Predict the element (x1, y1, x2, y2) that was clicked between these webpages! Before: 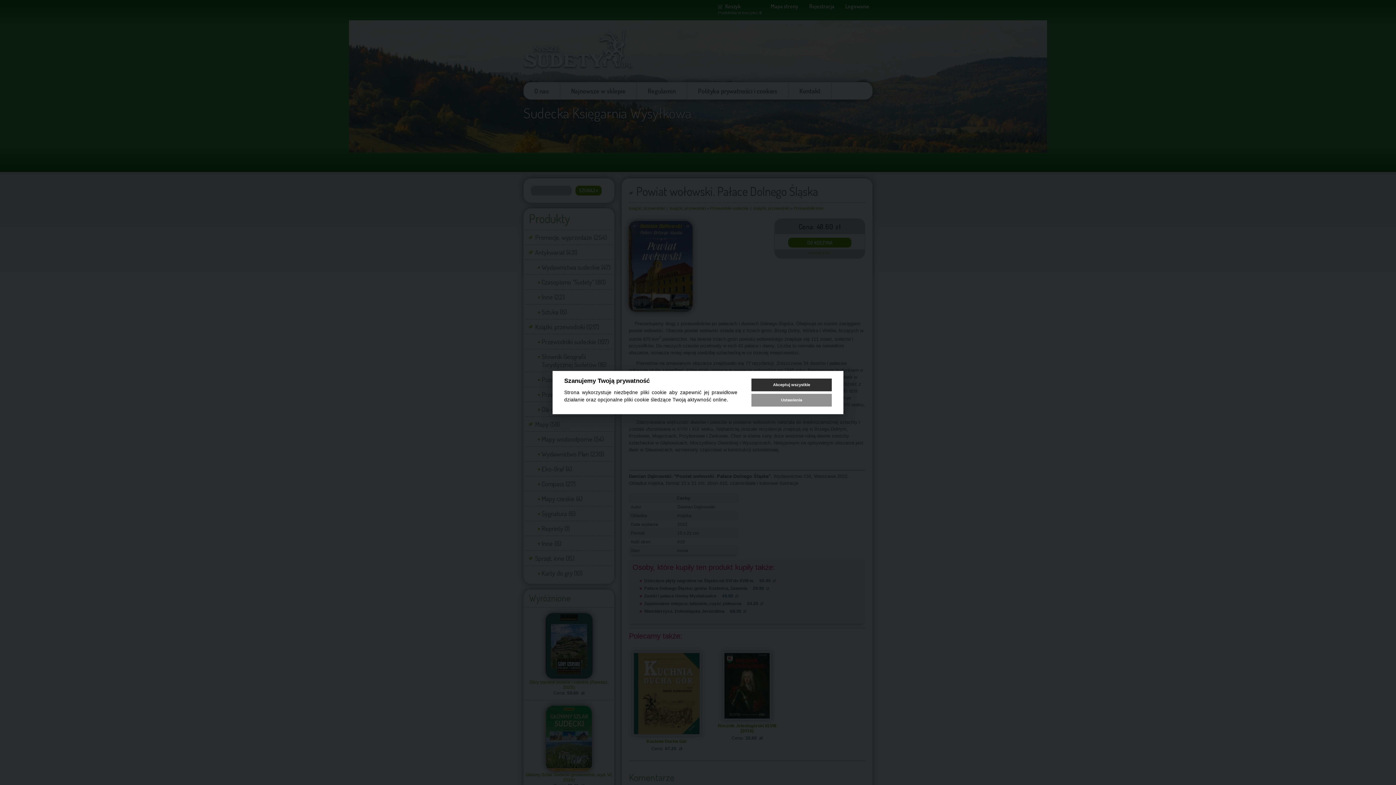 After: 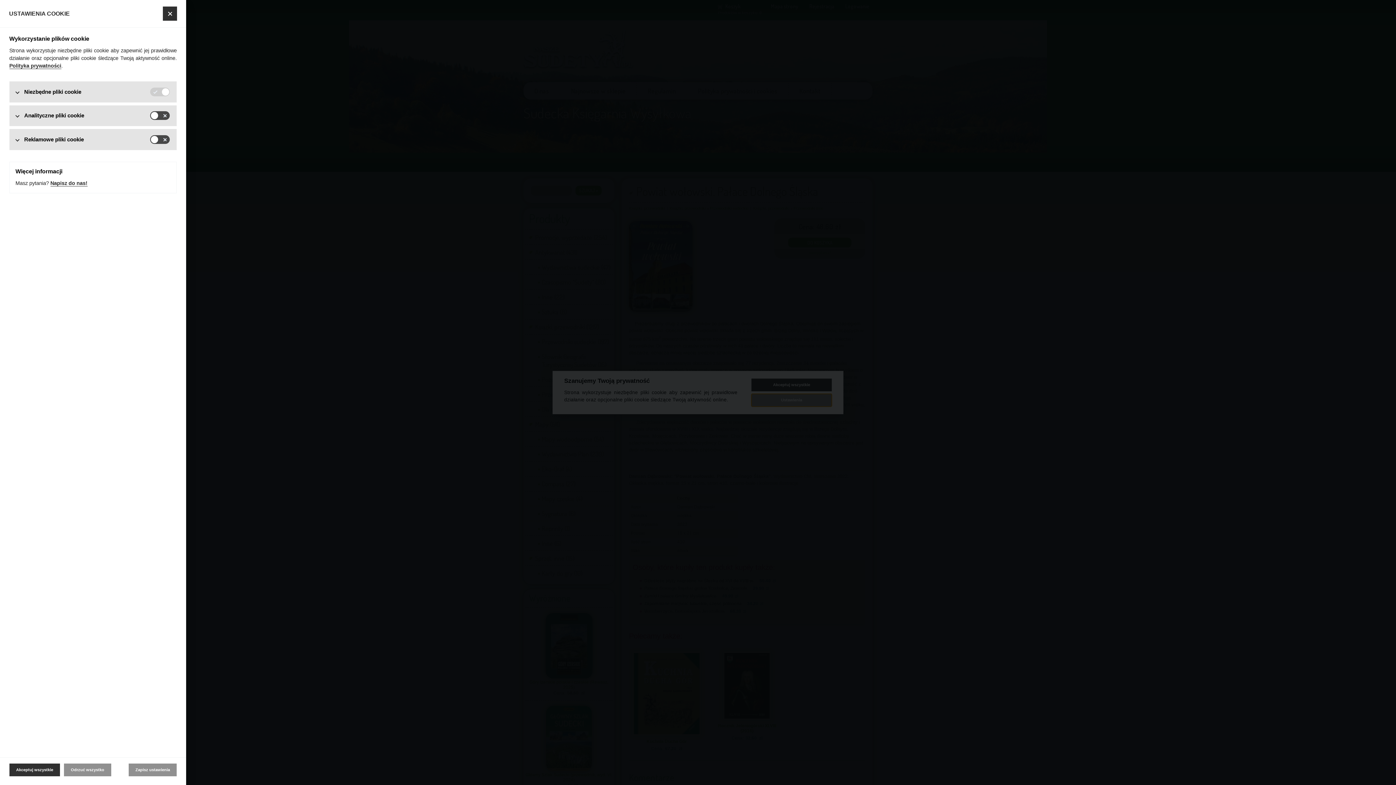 Action: bbox: (751, 393, 832, 406) label: Ustawienia